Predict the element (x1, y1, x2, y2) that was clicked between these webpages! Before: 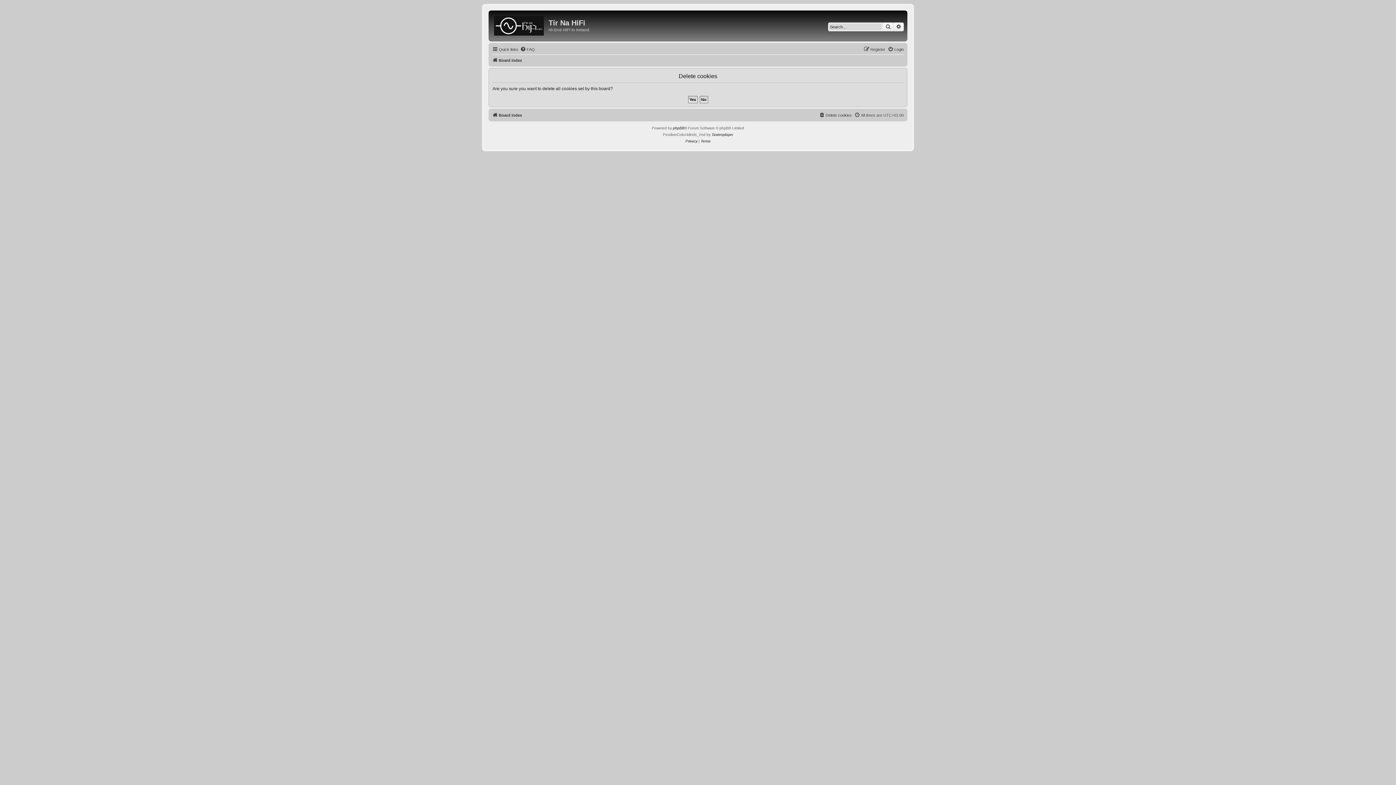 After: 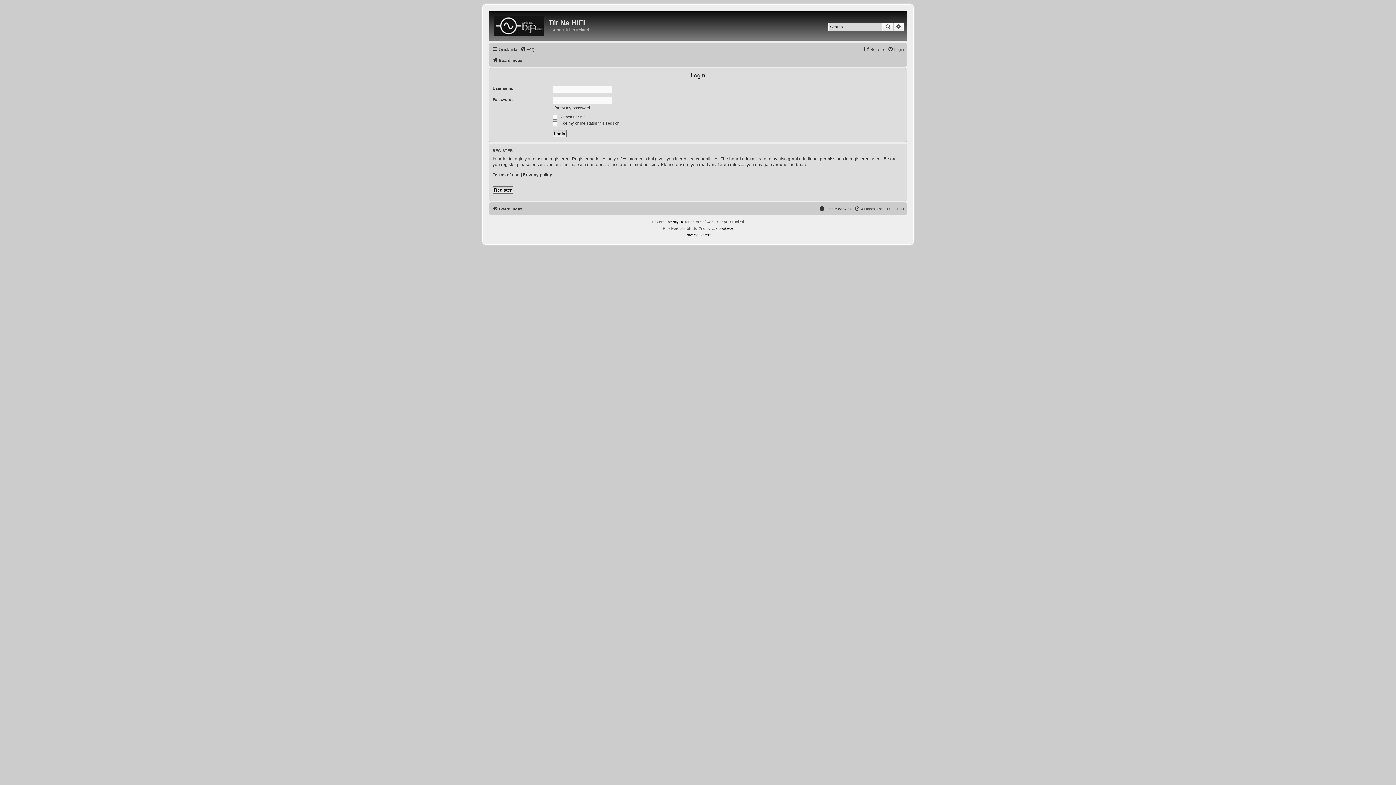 Action: bbox: (888, 44, 904, 53) label: Login